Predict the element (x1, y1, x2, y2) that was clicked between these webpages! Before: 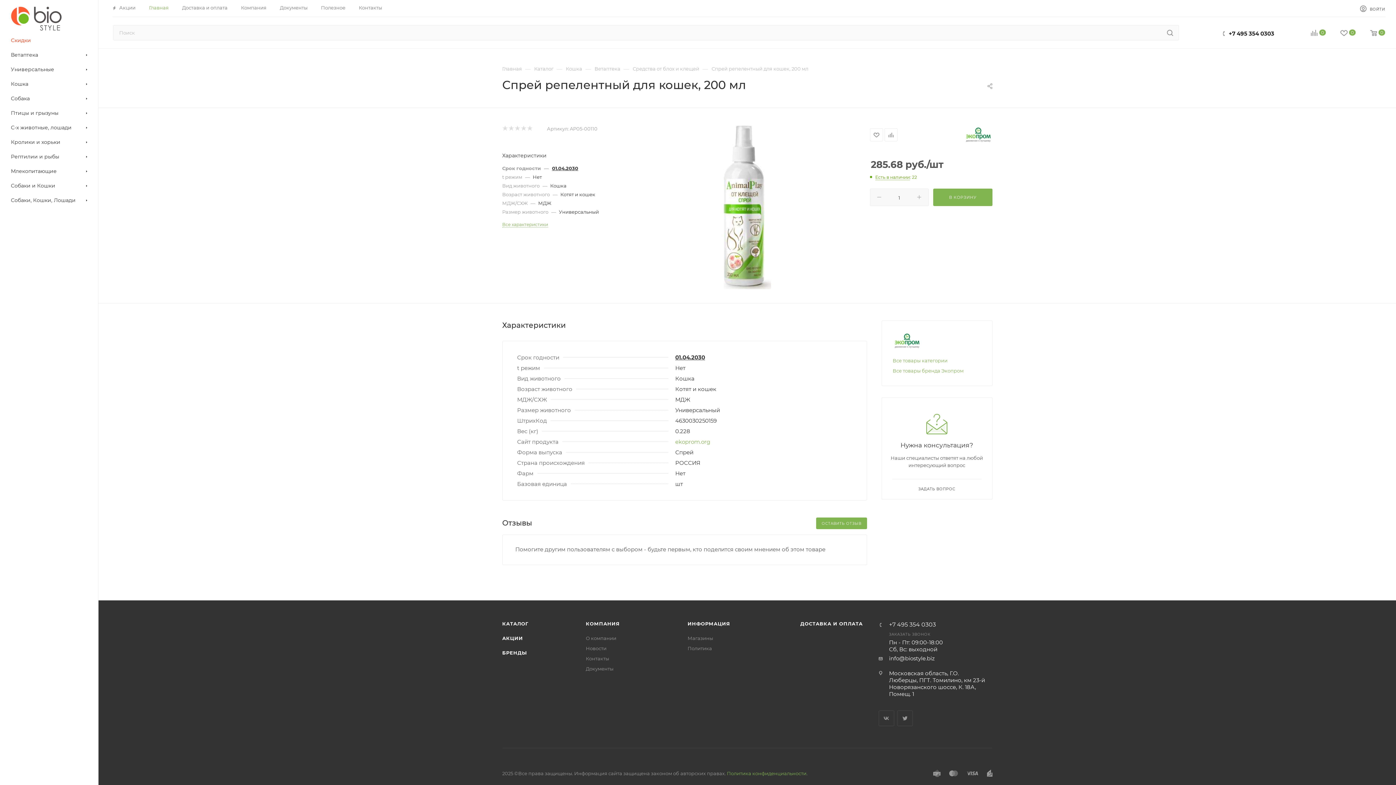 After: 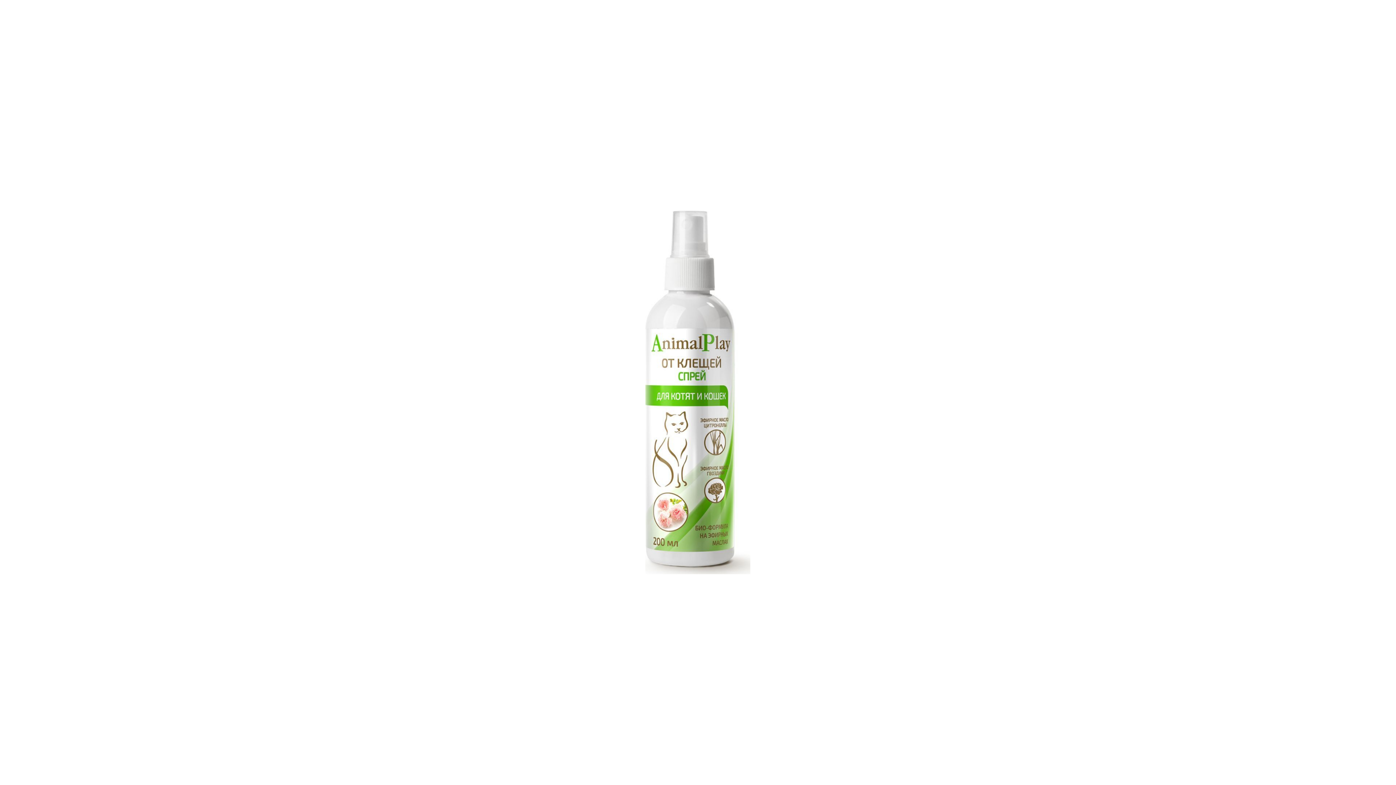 Action: bbox: (665, 125, 829, 289)